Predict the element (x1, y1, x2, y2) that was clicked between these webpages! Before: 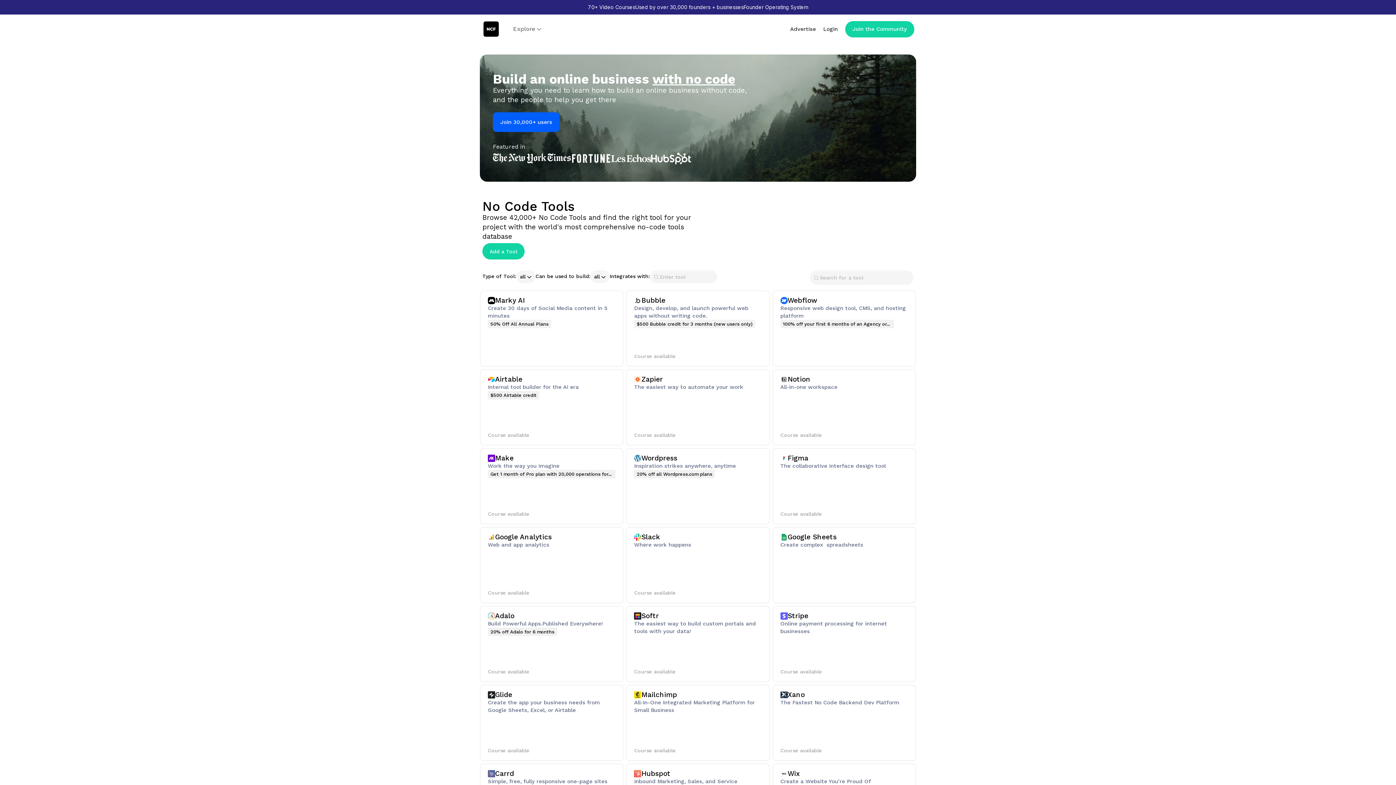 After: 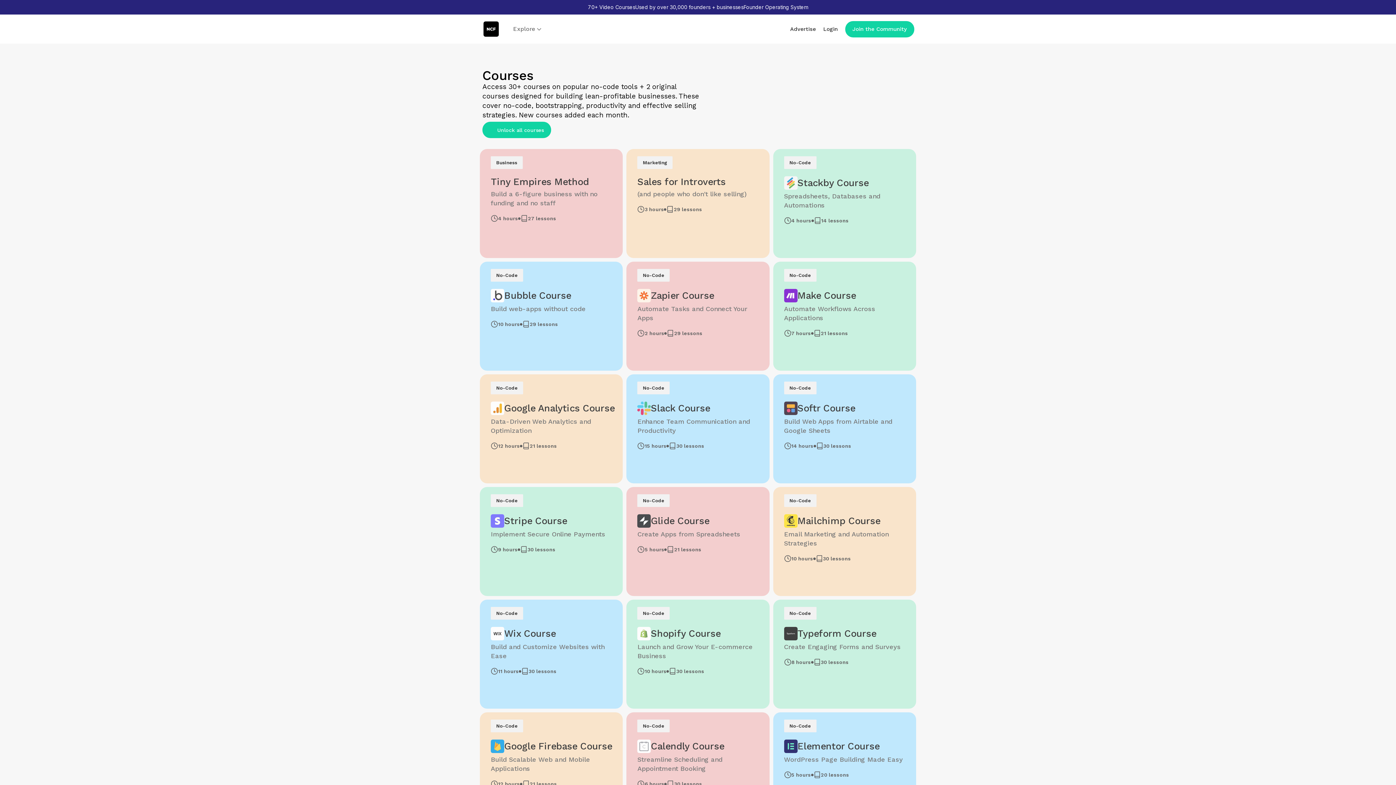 Action: bbox: (766, 425, 789, 432) label: Courses